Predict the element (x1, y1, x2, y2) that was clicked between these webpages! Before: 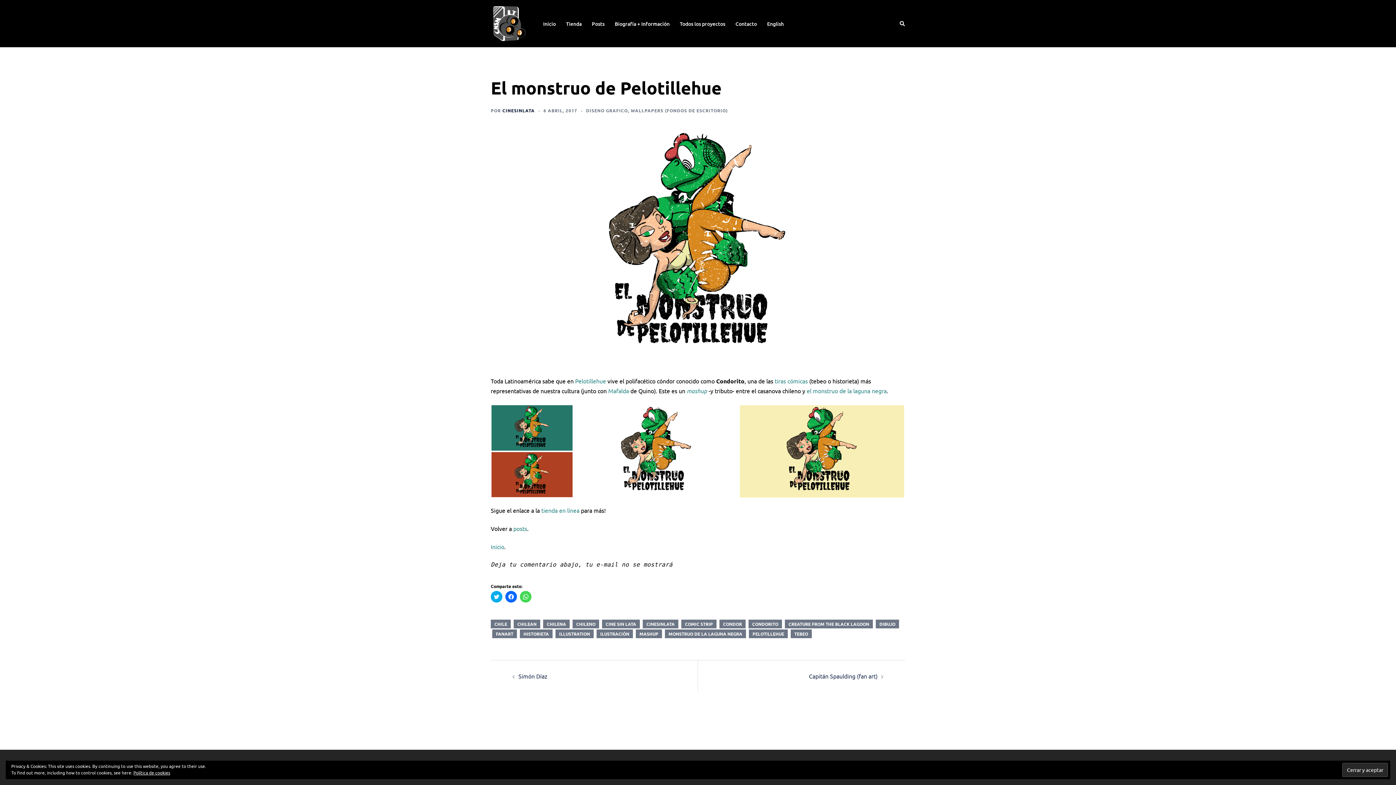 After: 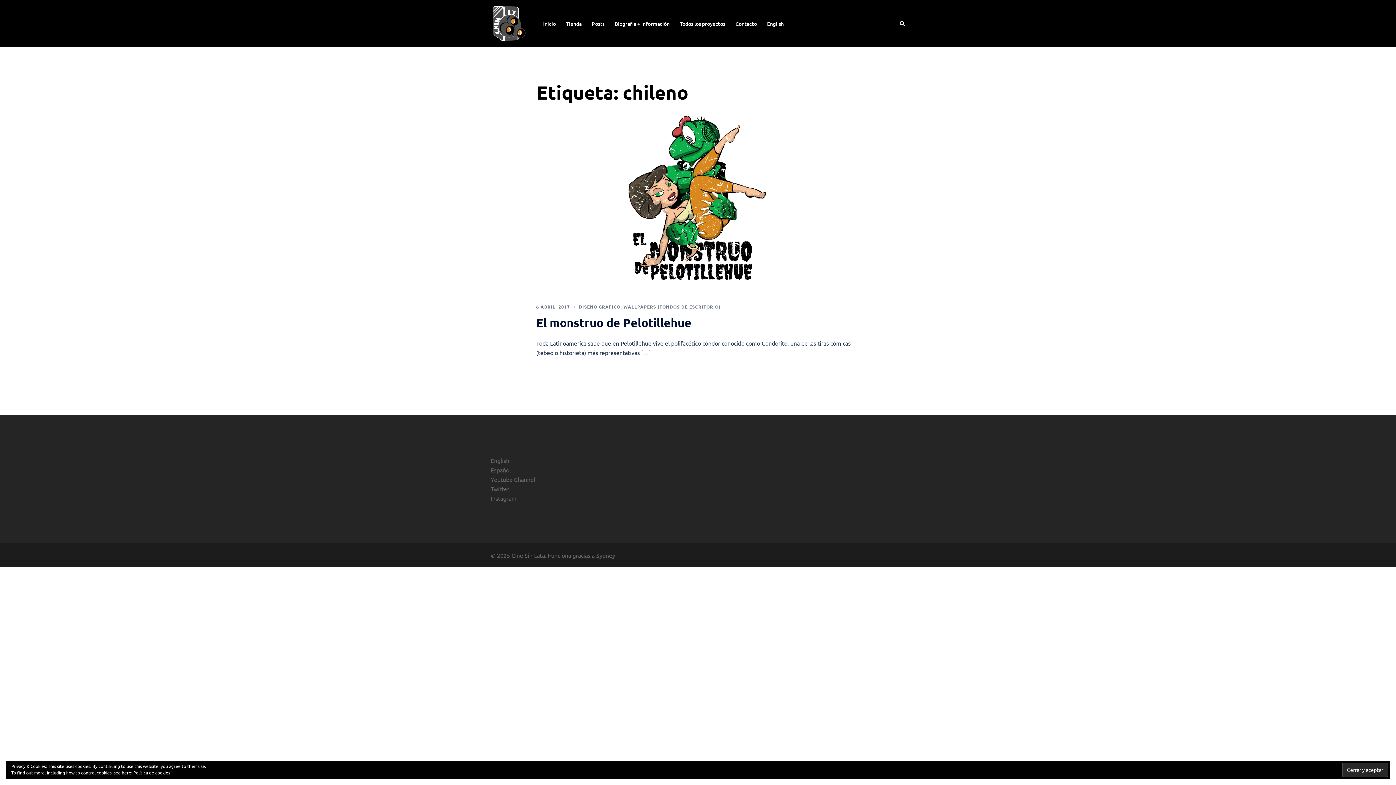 Action: label: CHILENO bbox: (572, 619, 599, 628)